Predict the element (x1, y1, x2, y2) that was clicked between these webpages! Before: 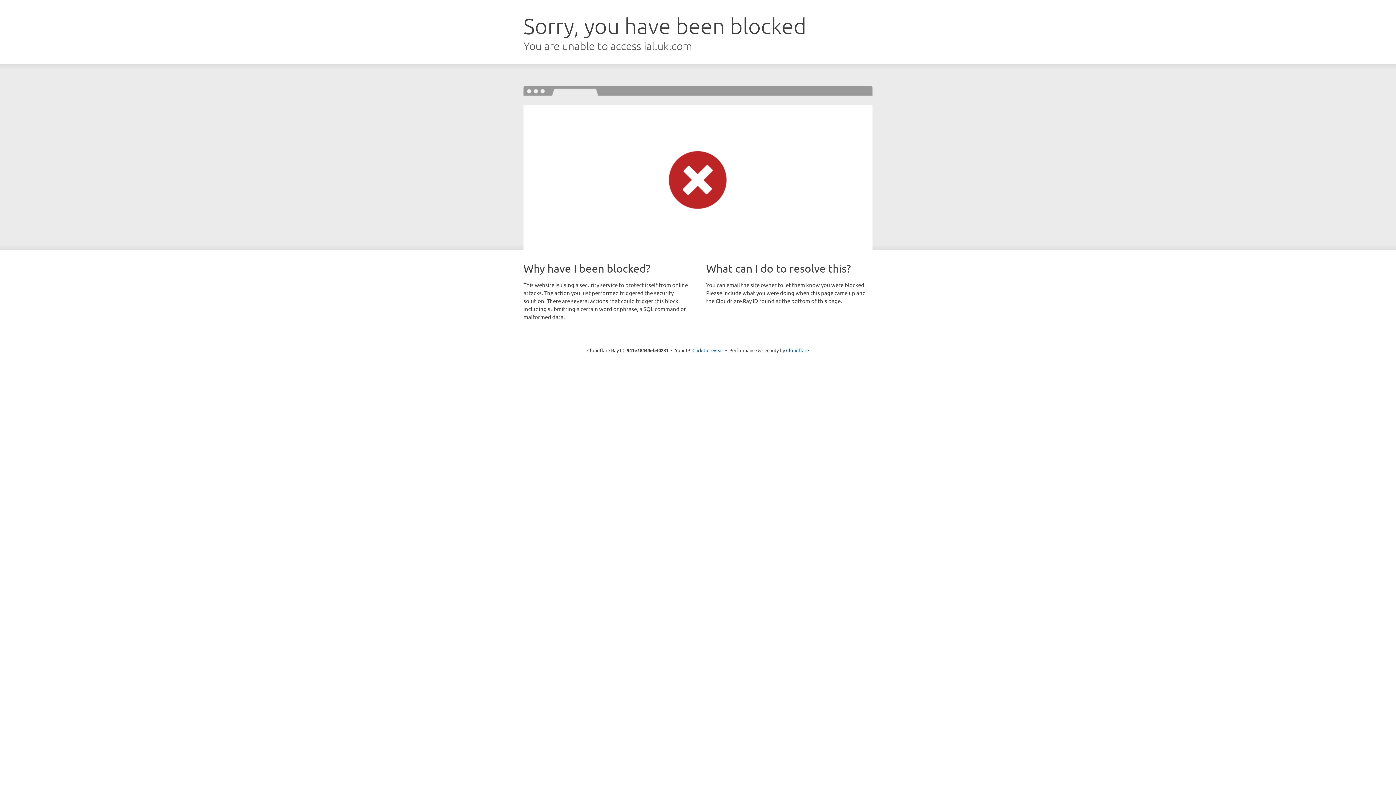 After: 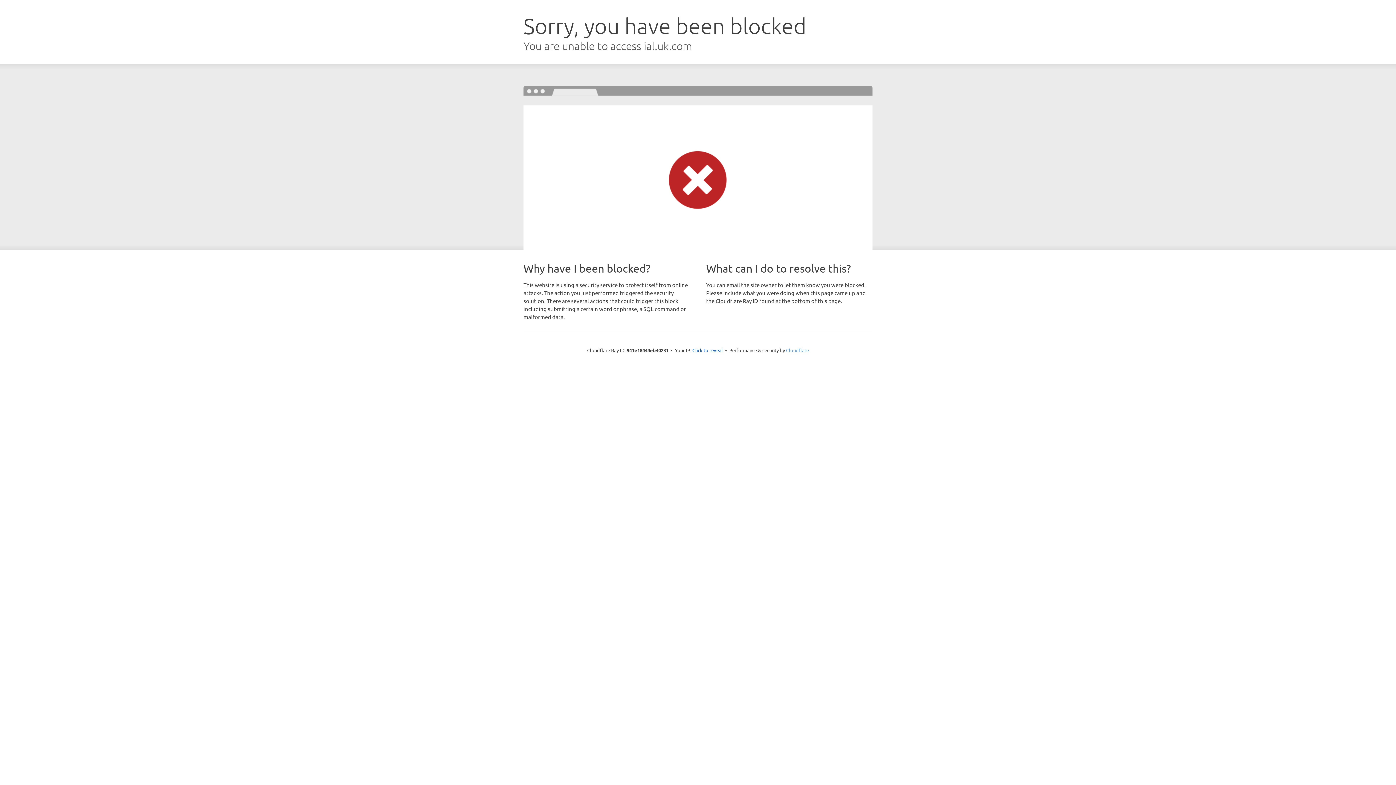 Action: bbox: (786, 347, 809, 353) label: Cloudflare